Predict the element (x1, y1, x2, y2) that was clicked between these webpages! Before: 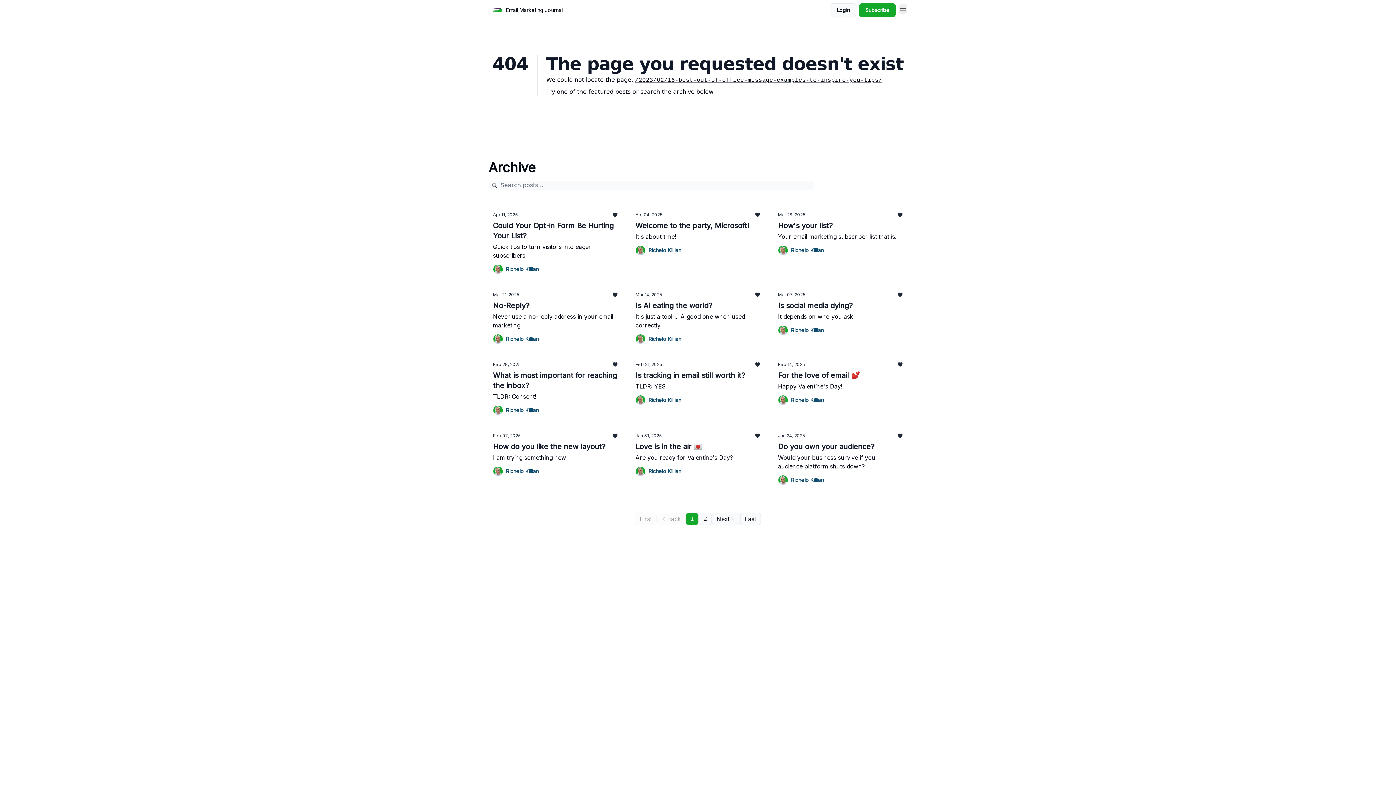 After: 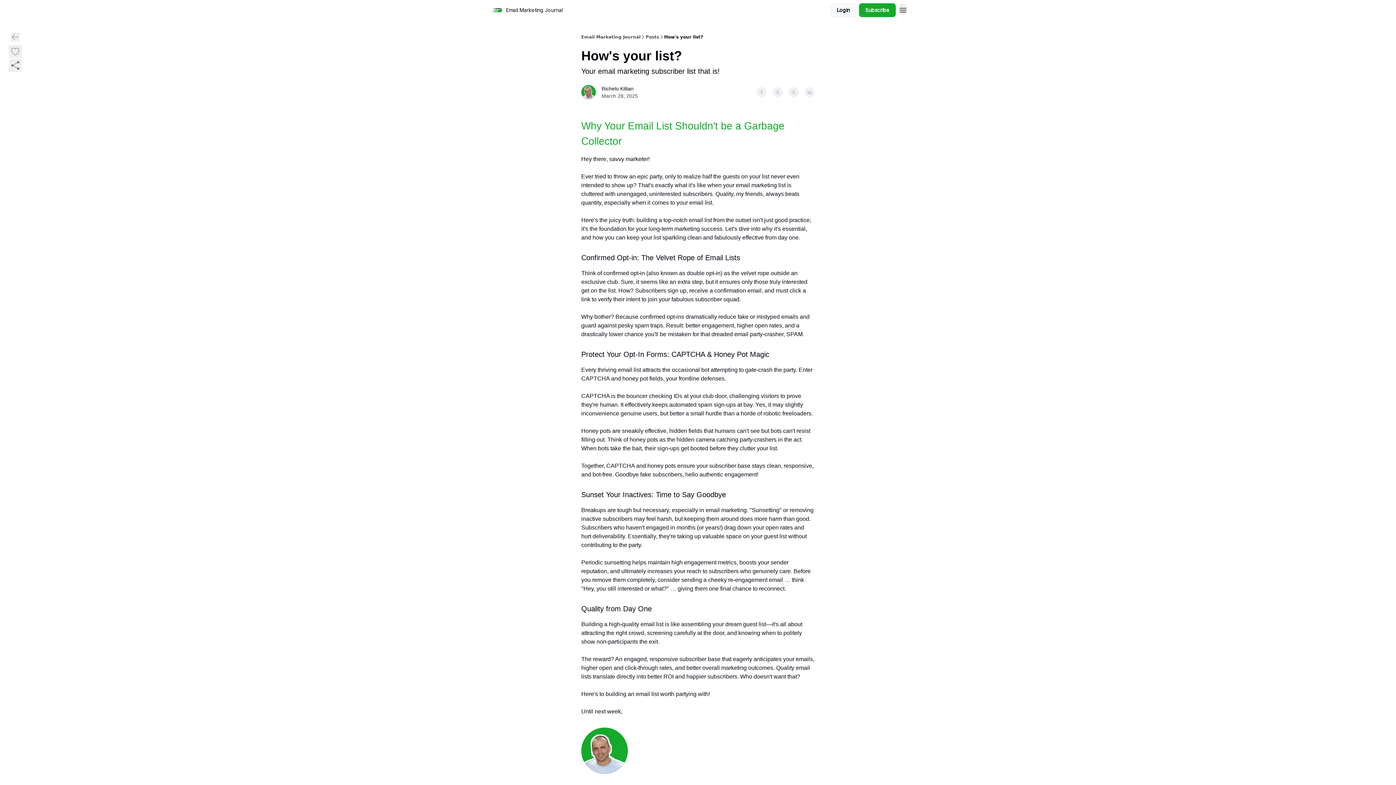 Action: bbox: (778, 212, 903, 241) label: Mar 28, 2025
How's your list?

Your email marketing subscriber list that is!